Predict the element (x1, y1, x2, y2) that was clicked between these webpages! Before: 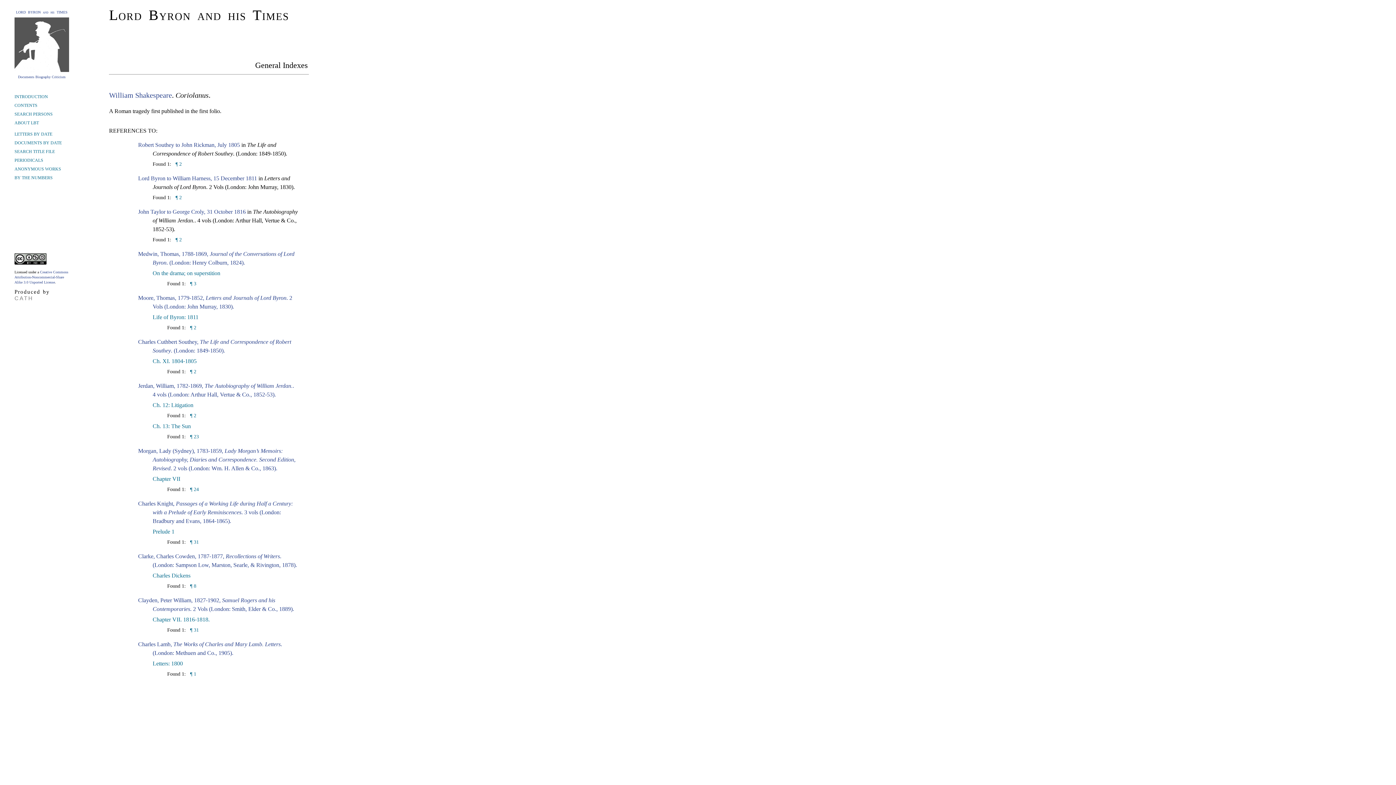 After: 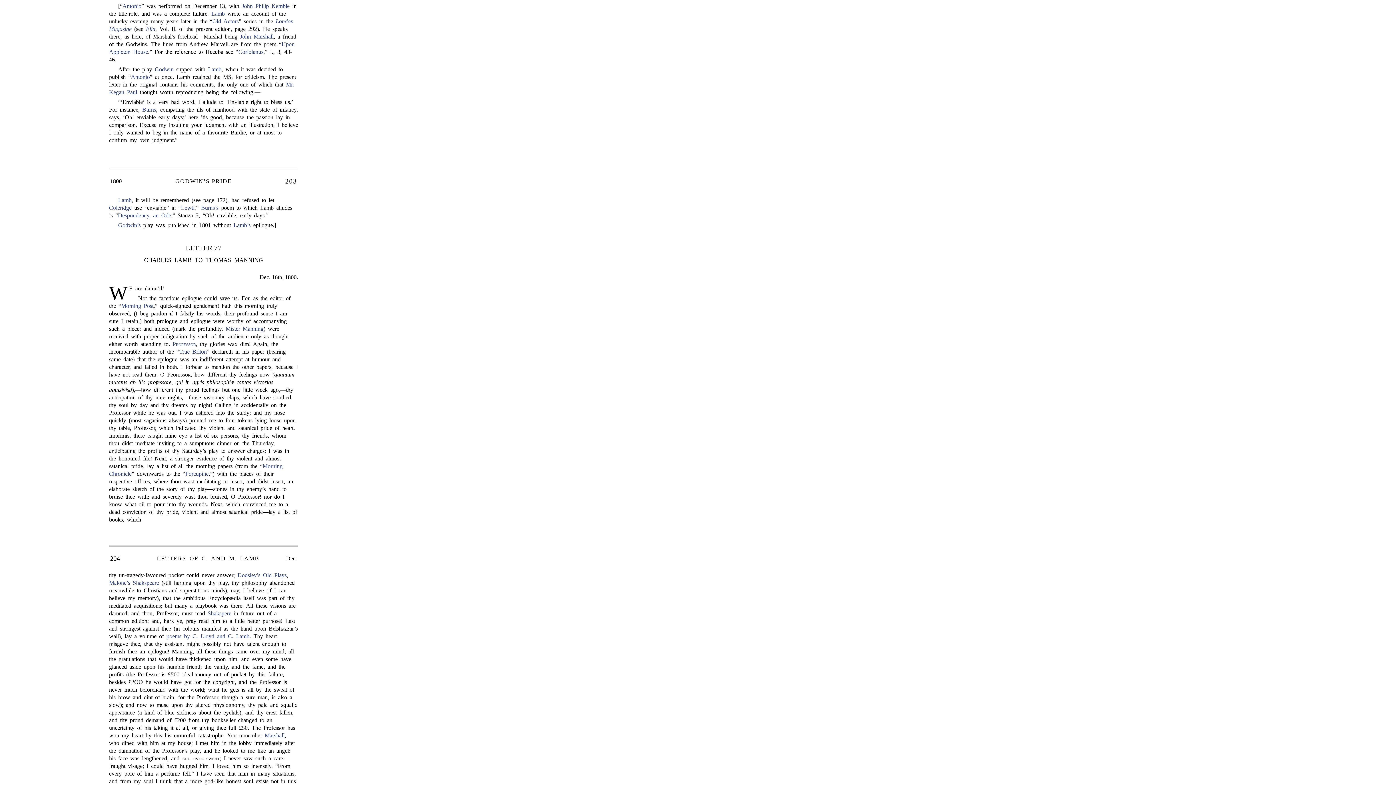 Action: bbox: (188, 671, 196, 677) label:  ¶ 1